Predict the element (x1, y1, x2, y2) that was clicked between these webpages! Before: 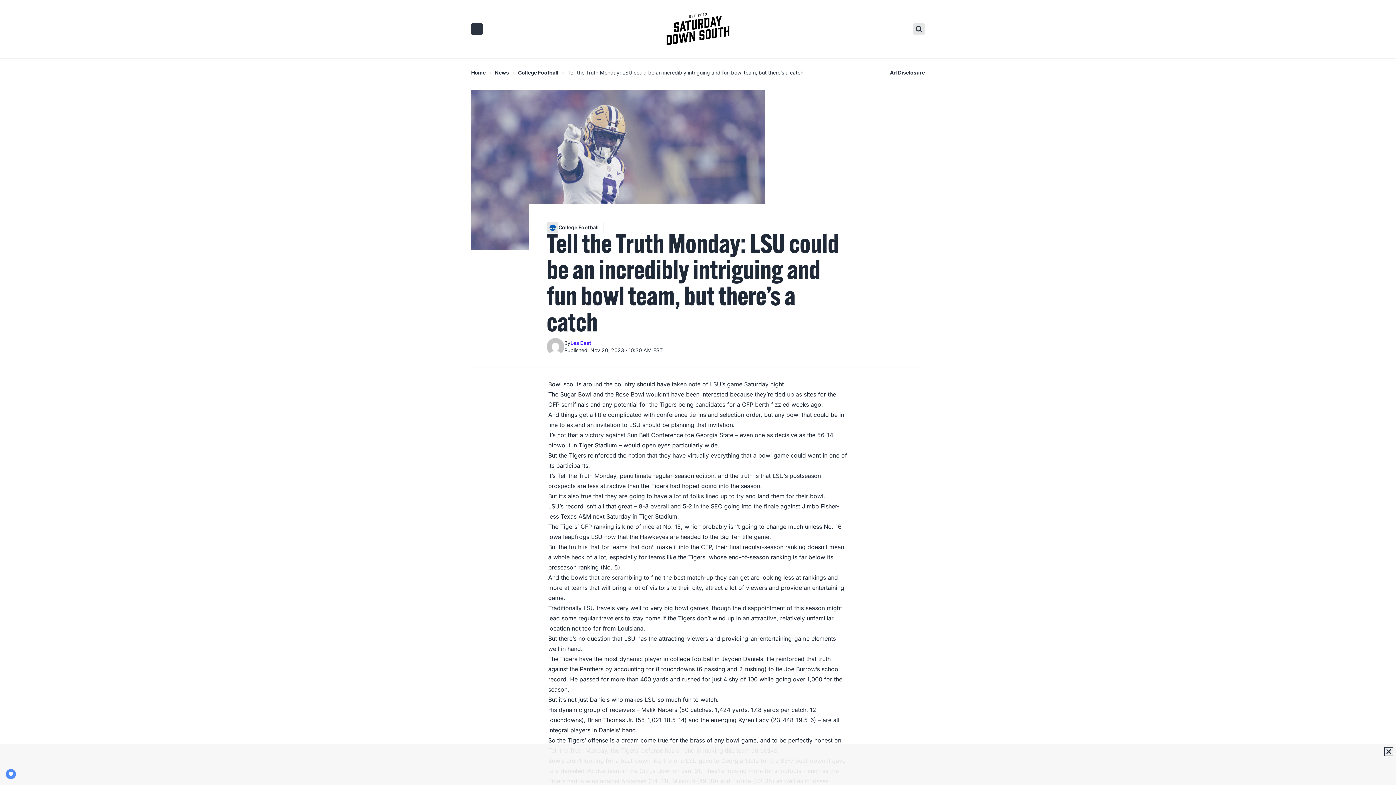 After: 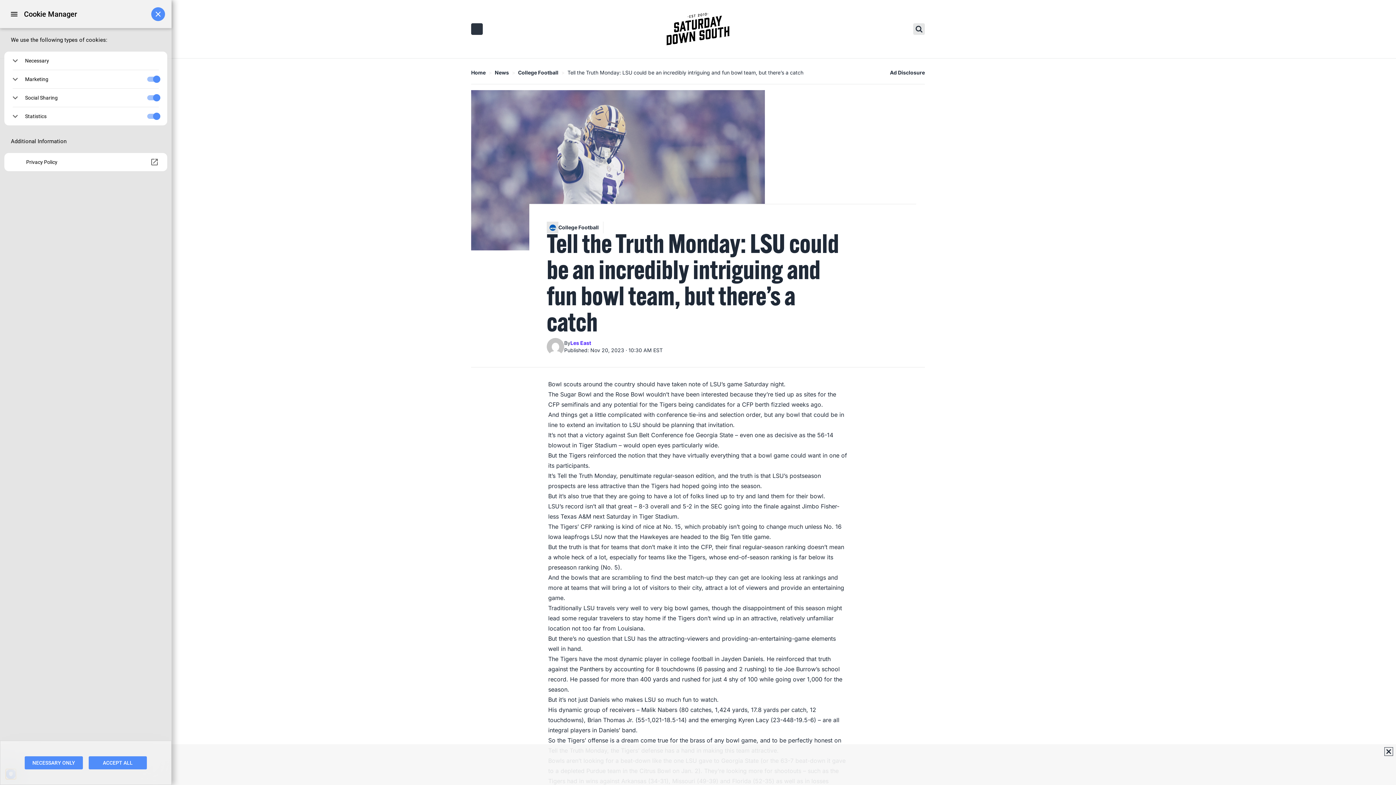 Action: label: PRIVACY bbox: (5, 769, 16, 779)